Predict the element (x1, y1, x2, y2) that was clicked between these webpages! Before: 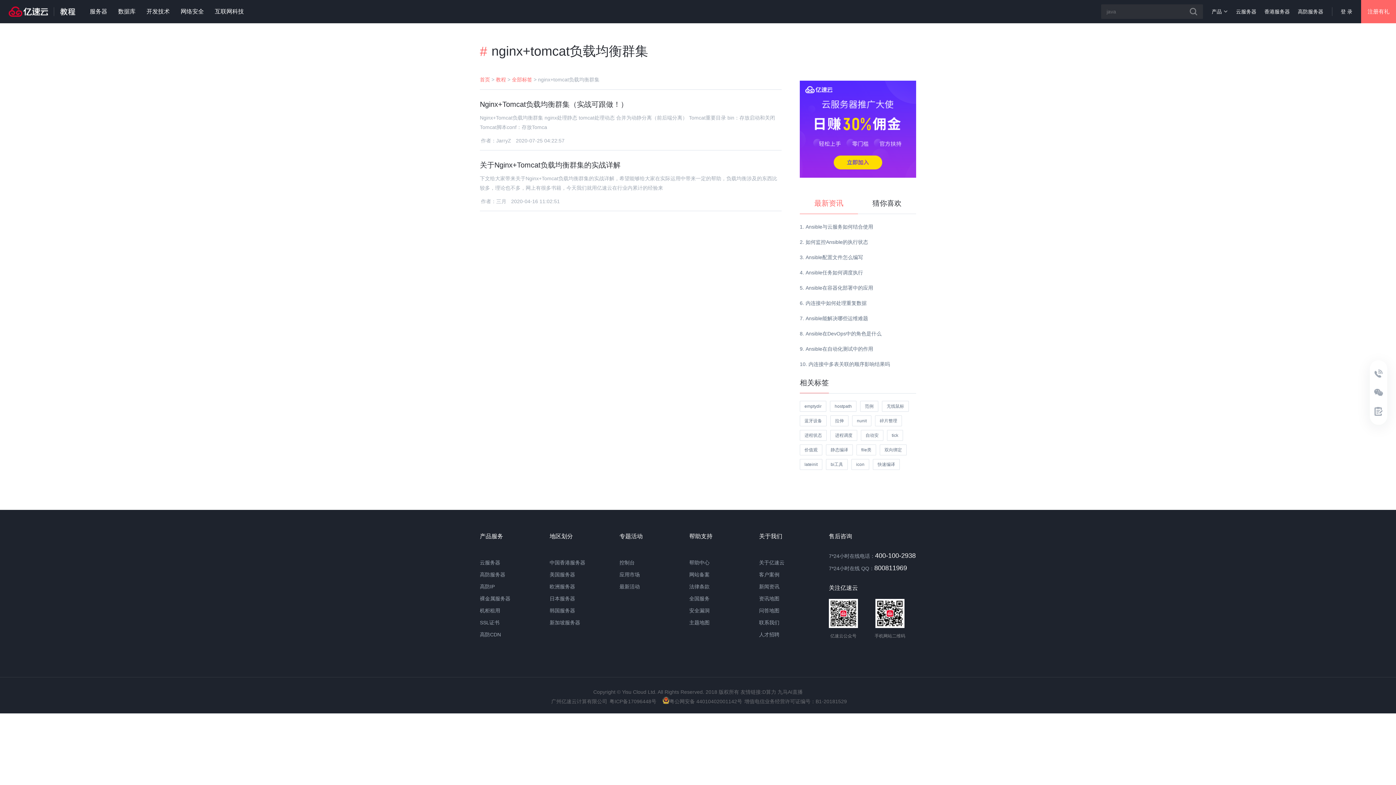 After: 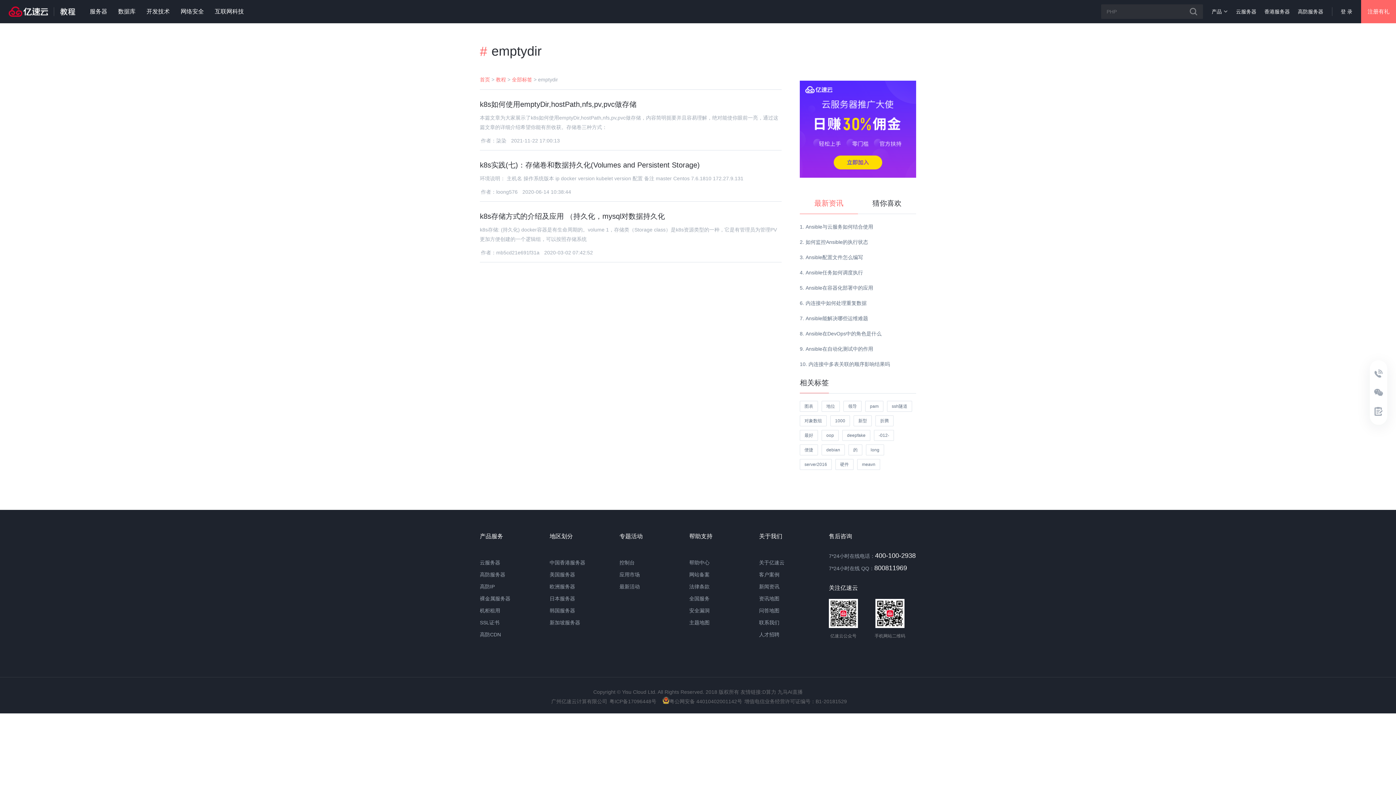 Action: label: emptydir bbox: (800, 400, 826, 411)